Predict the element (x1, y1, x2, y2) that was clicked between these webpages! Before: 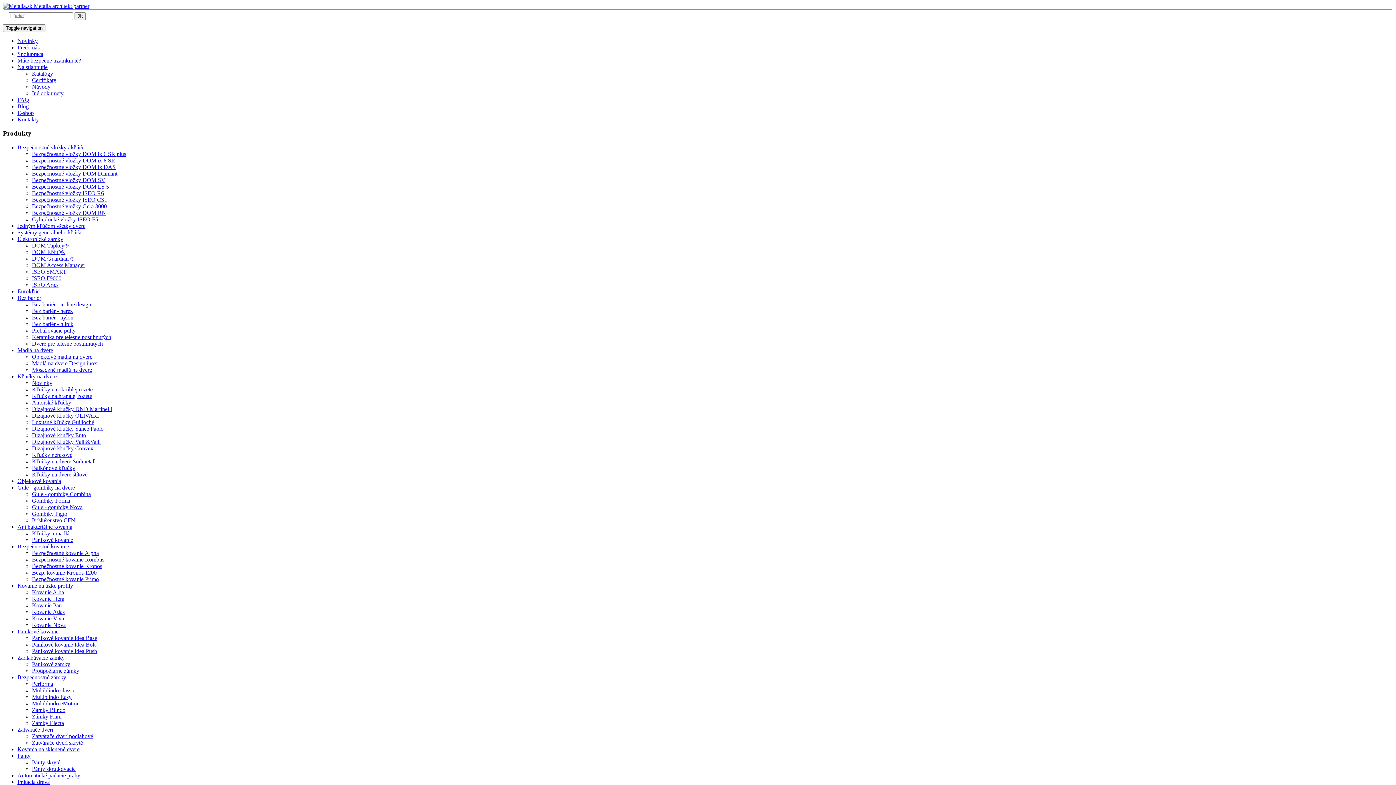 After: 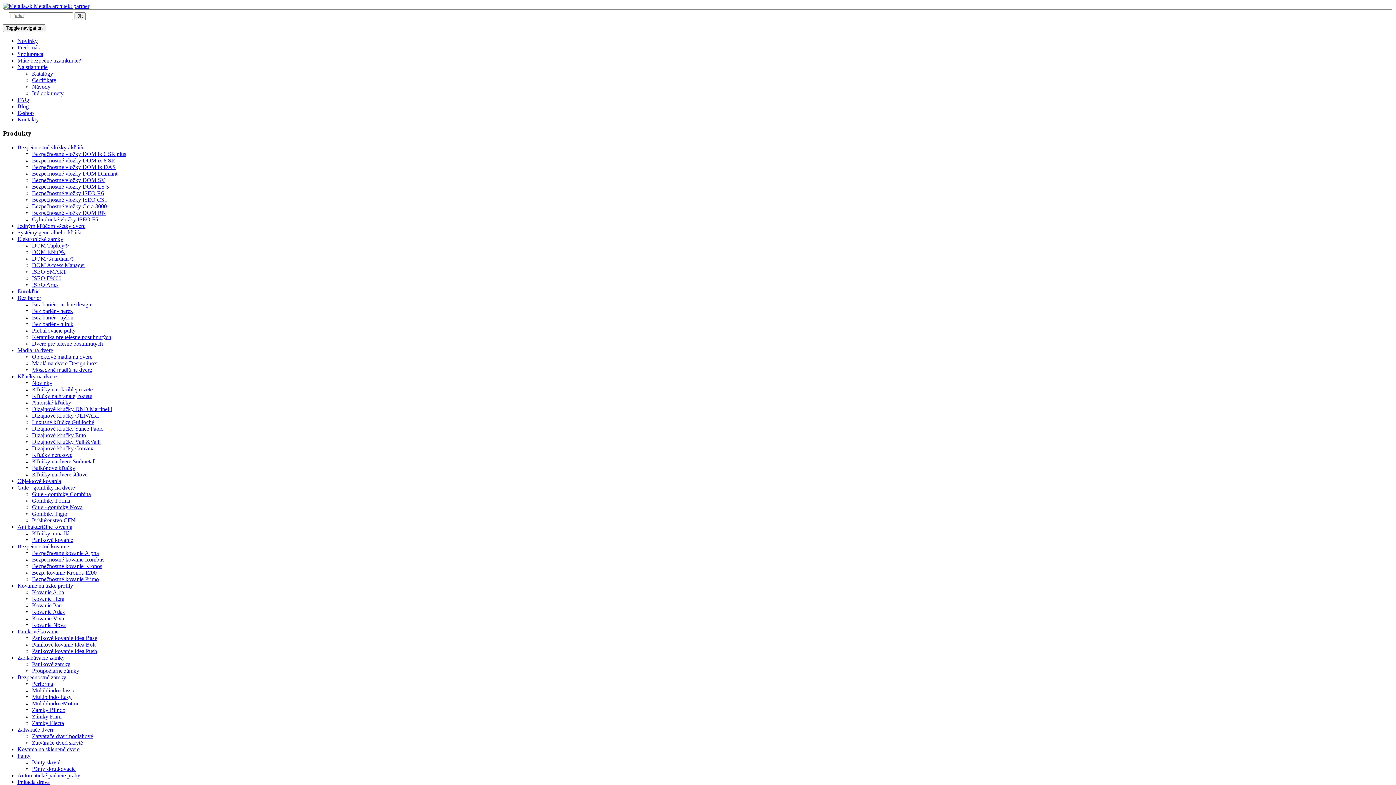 Action: label: Multiblindo eMotion bbox: (32, 700, 79, 706)